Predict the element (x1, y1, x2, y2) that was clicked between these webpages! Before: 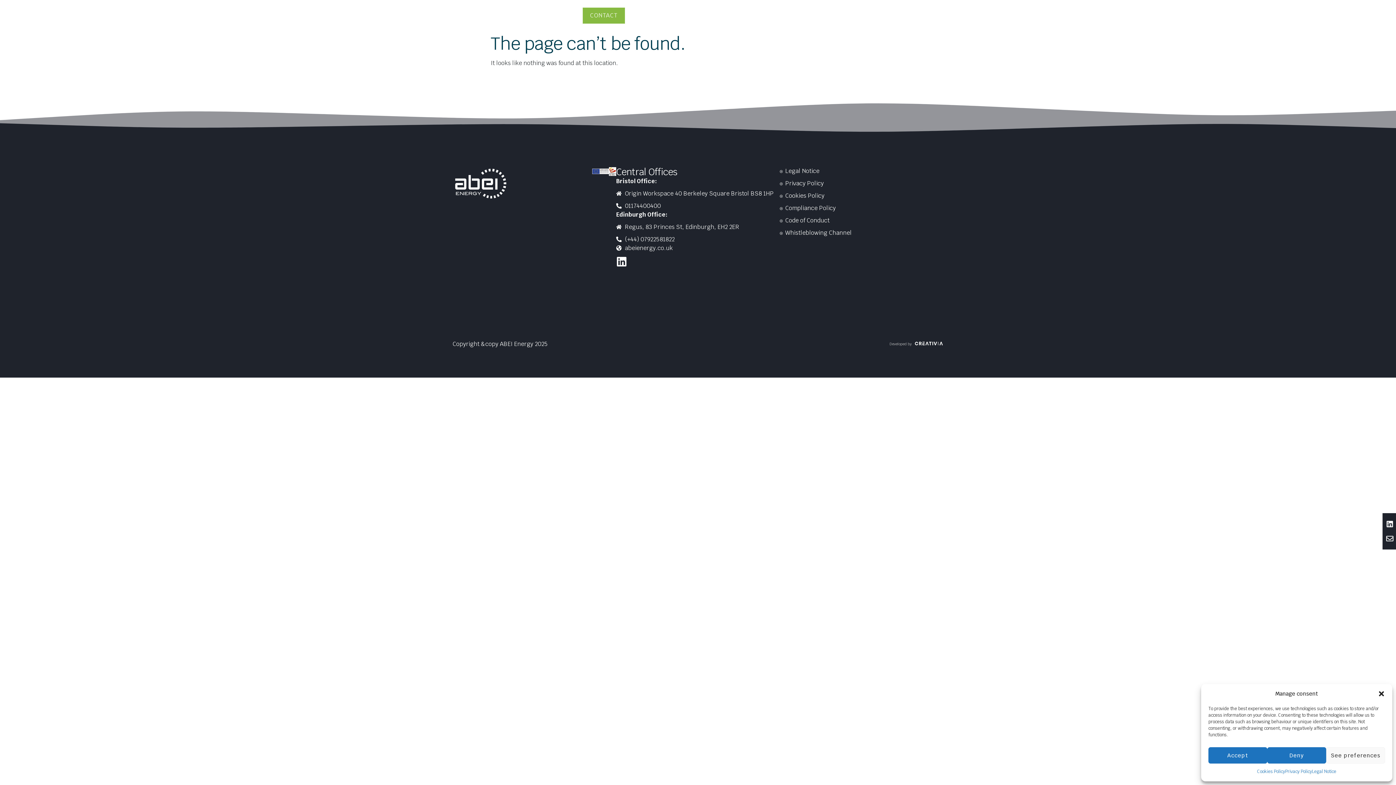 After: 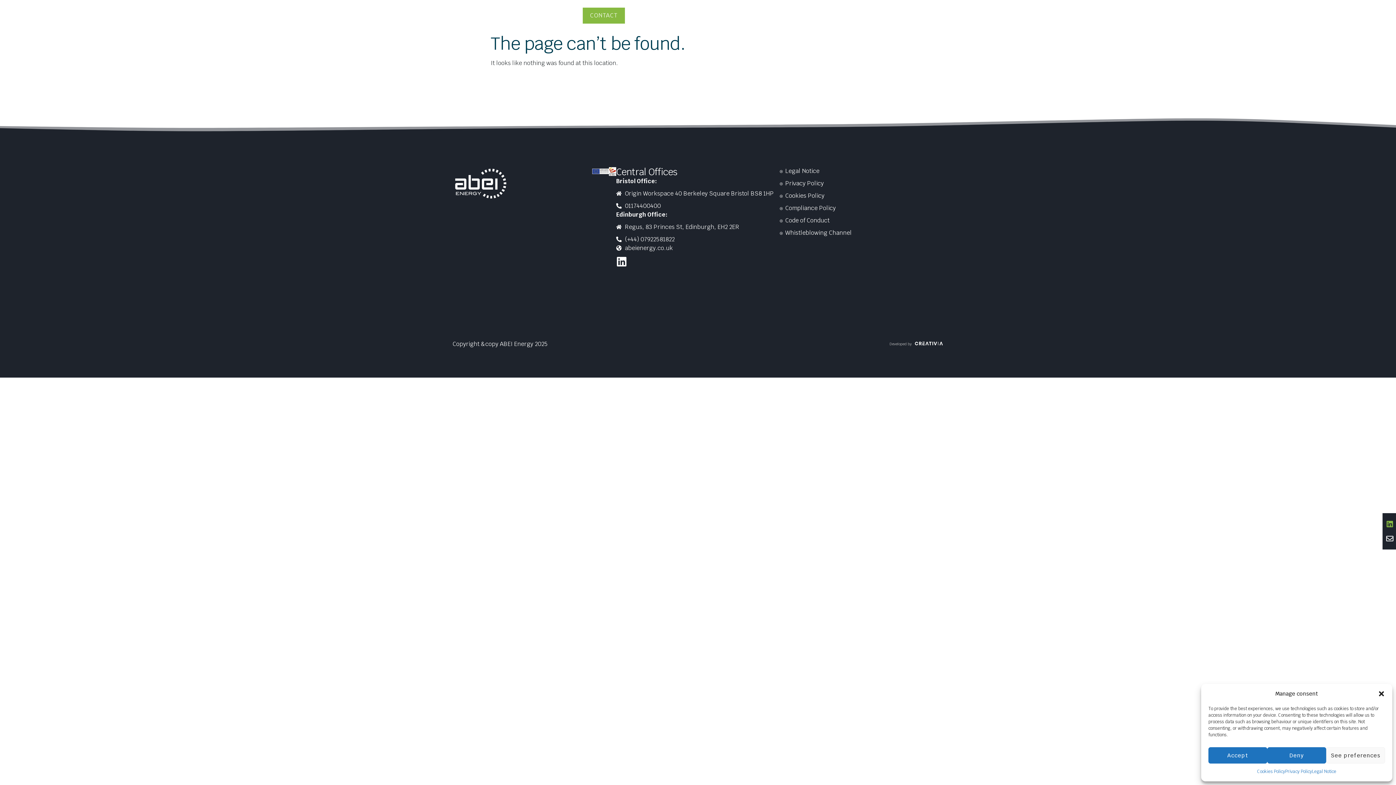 Action: bbox: (1385, 520, 1396, 528)